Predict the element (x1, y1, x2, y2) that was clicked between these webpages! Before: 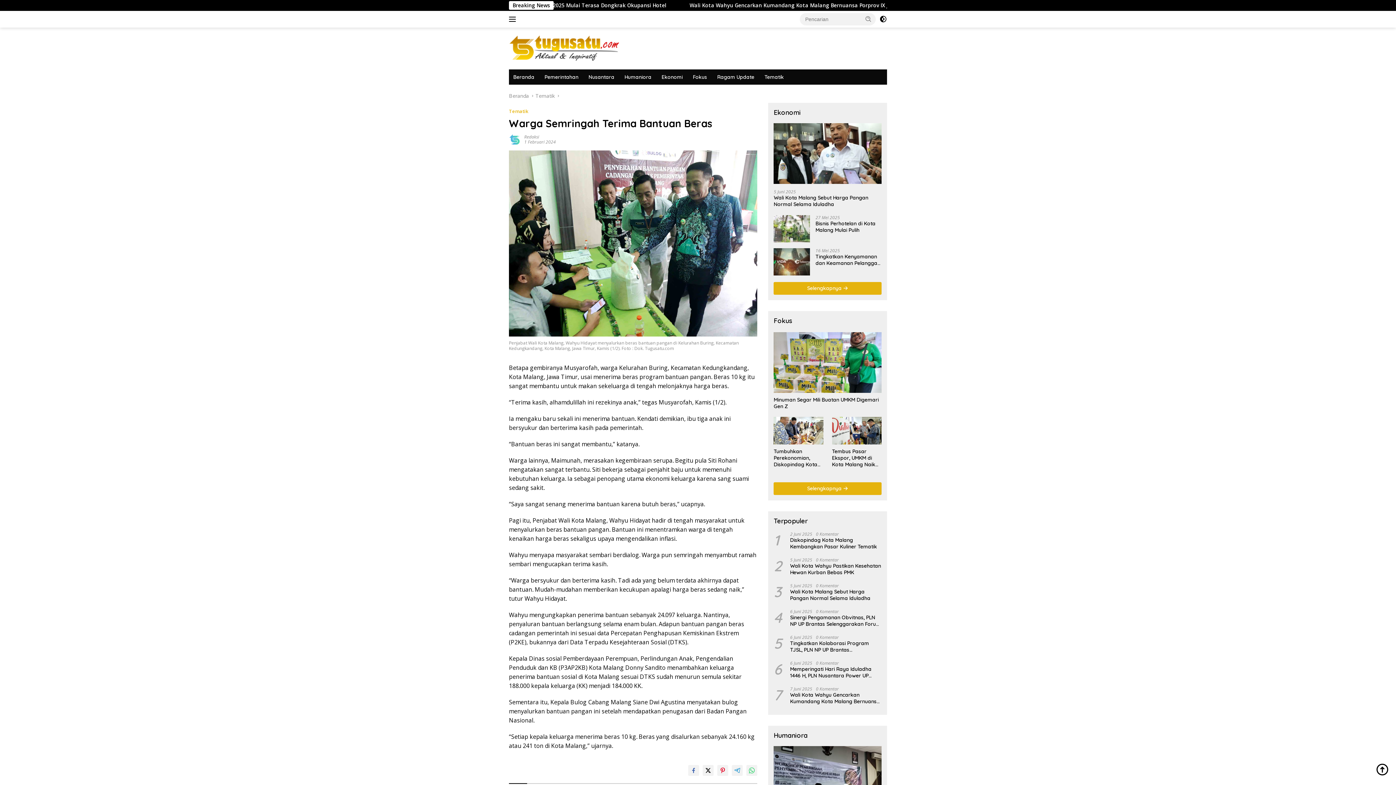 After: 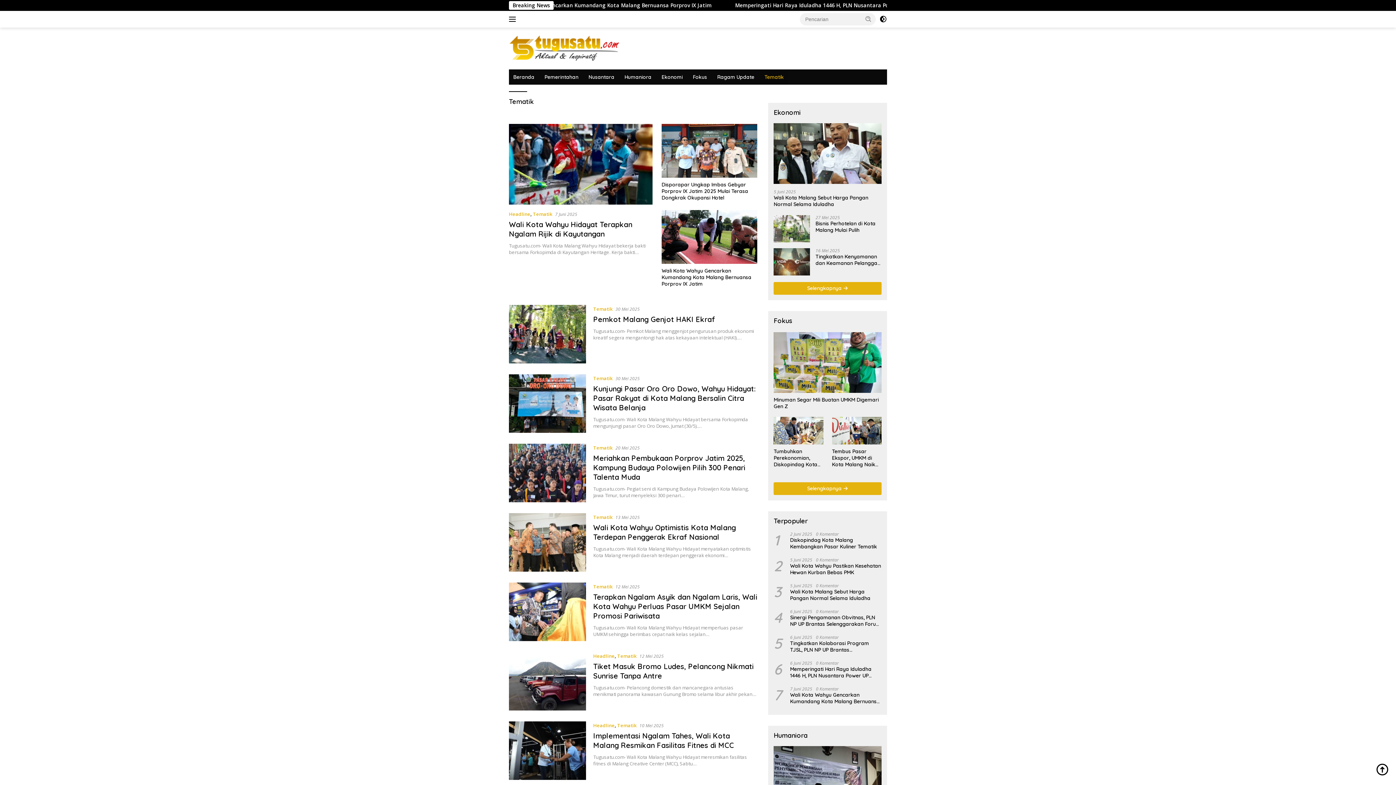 Action: label: Tematik bbox: (509, 108, 528, 114)